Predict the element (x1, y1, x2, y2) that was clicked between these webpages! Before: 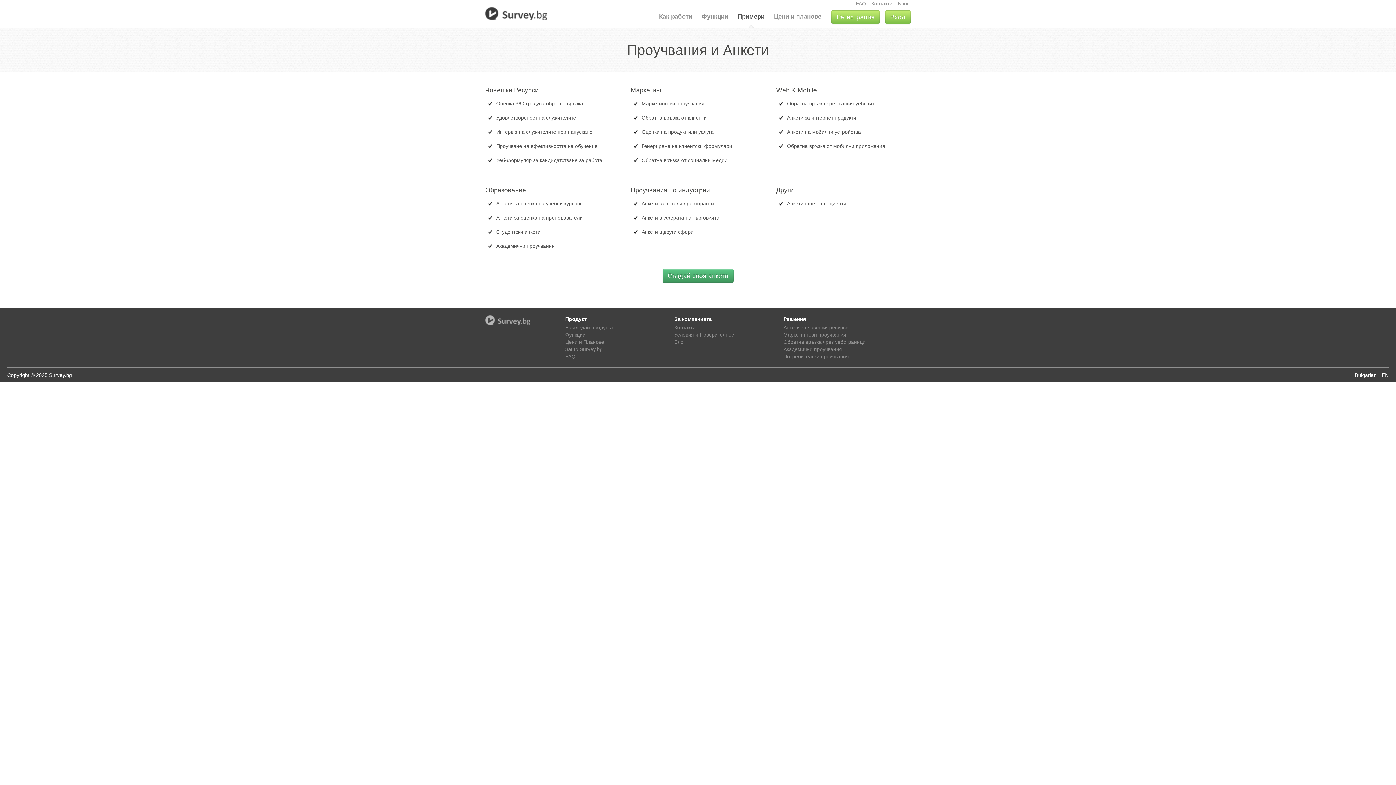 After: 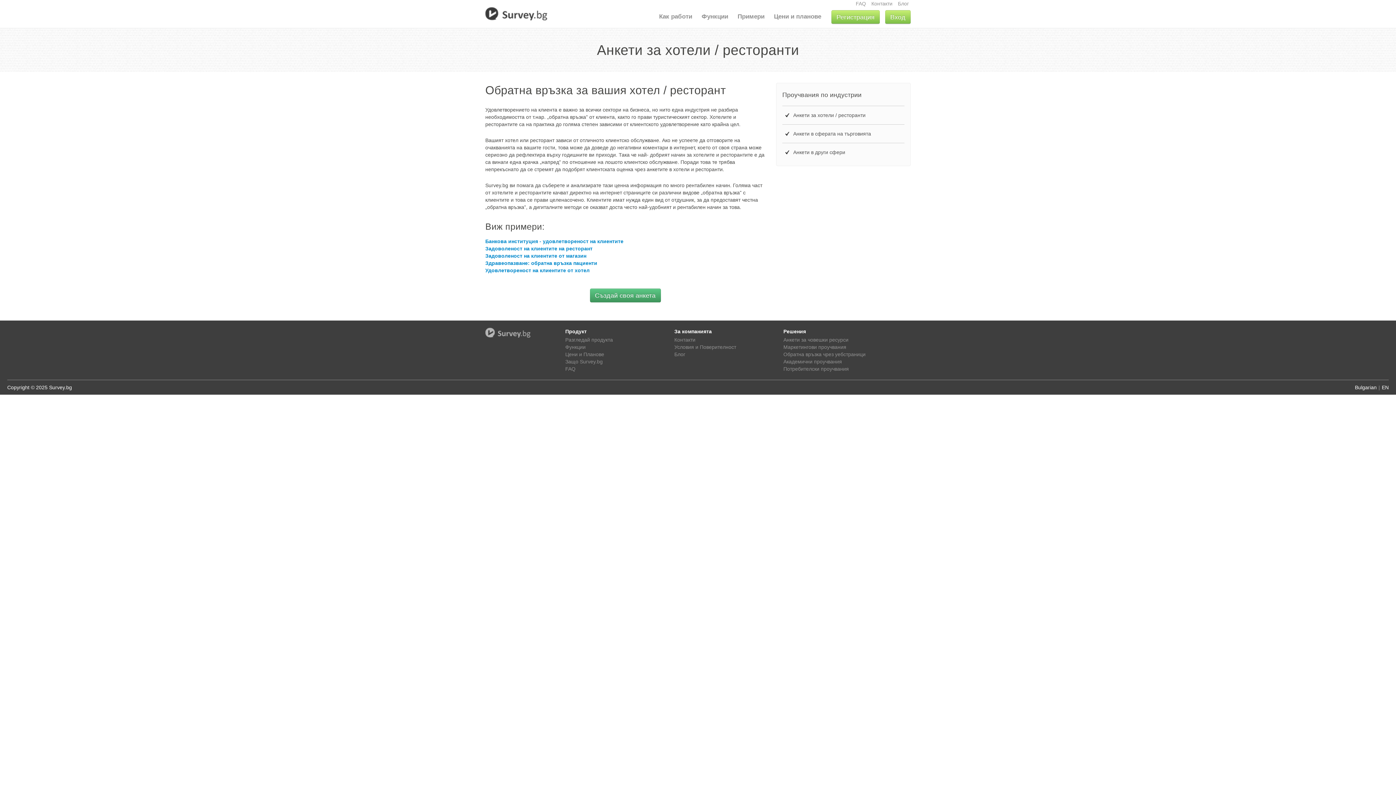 Action: bbox: (630, 197, 717, 209) label: Анкети за хотели / ресторанти